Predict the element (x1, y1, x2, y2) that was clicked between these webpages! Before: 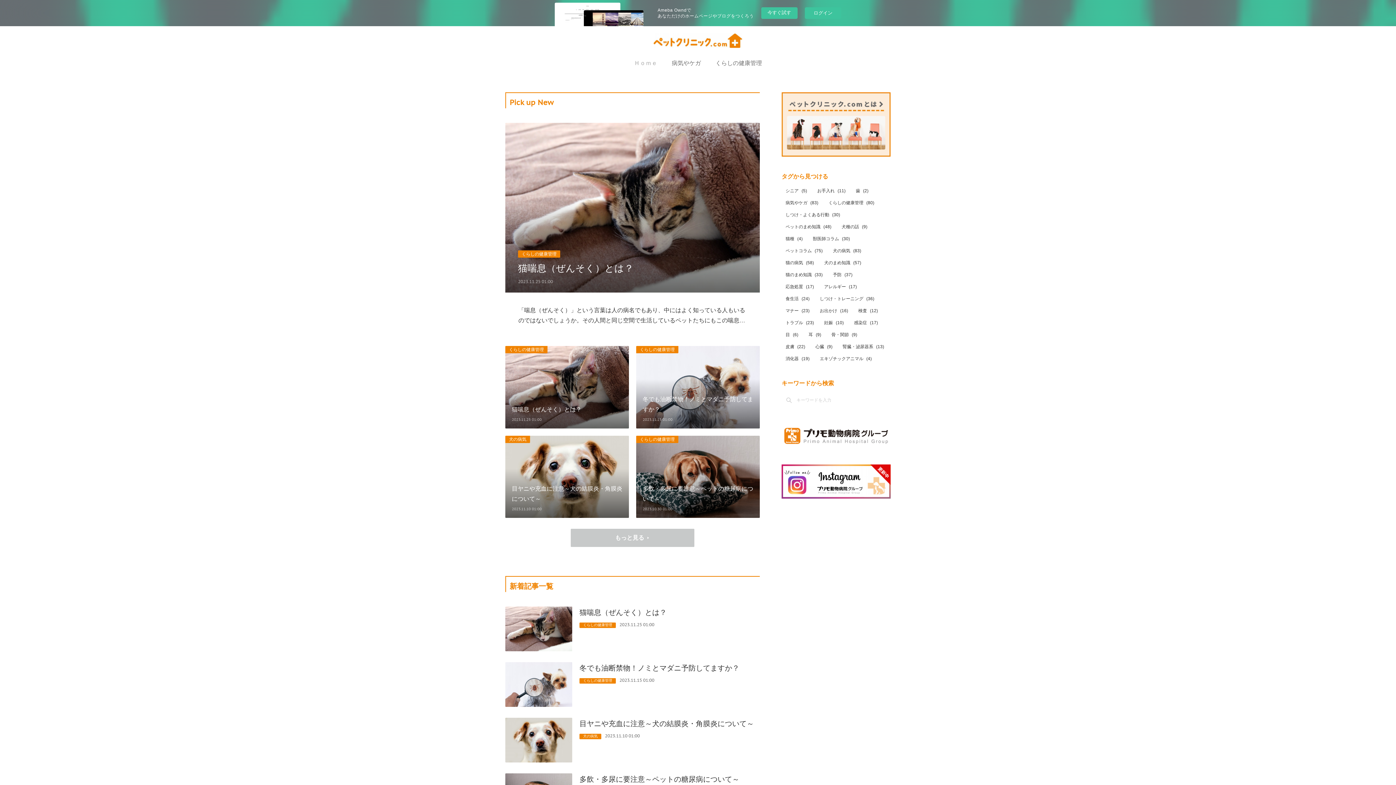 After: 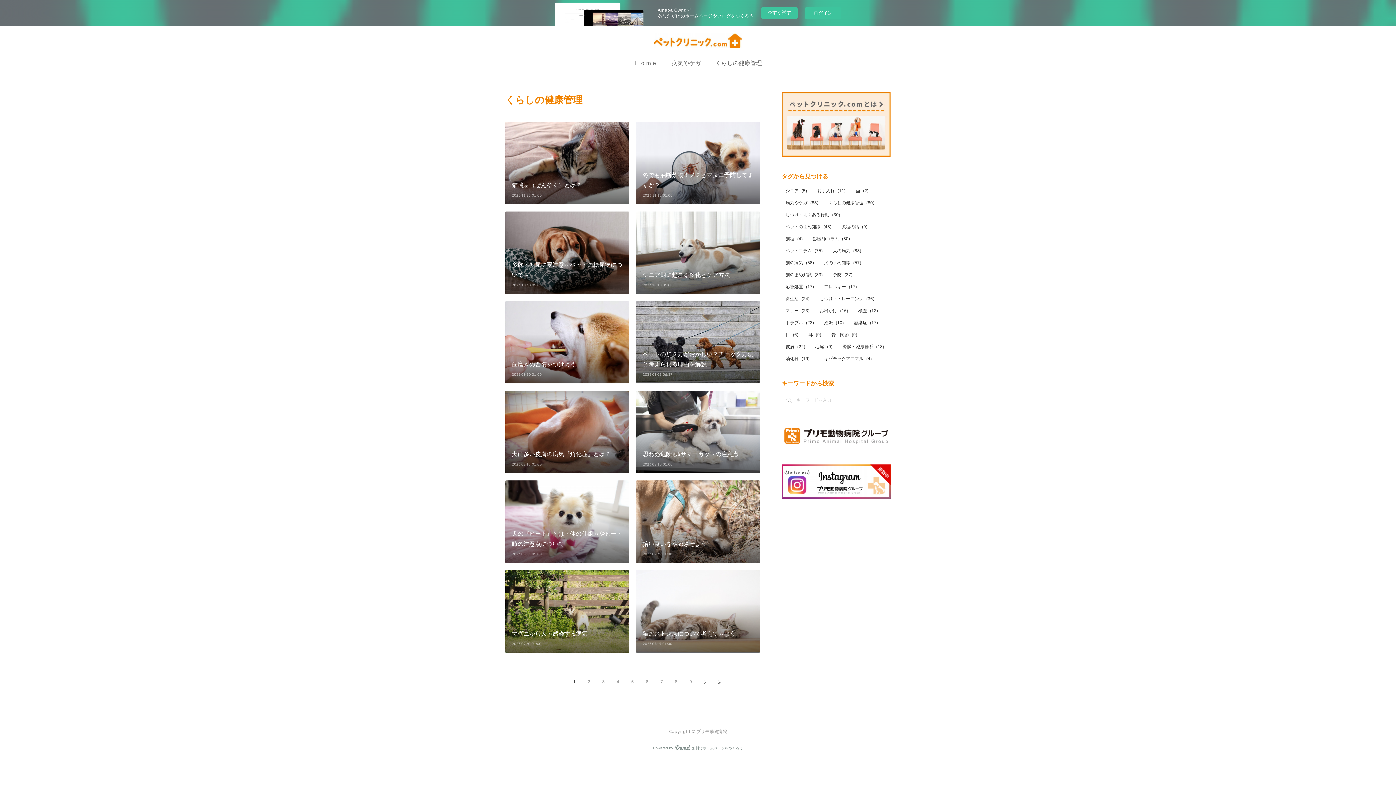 Action: bbox: (640, 347, 674, 352) label: くらしの健康管理